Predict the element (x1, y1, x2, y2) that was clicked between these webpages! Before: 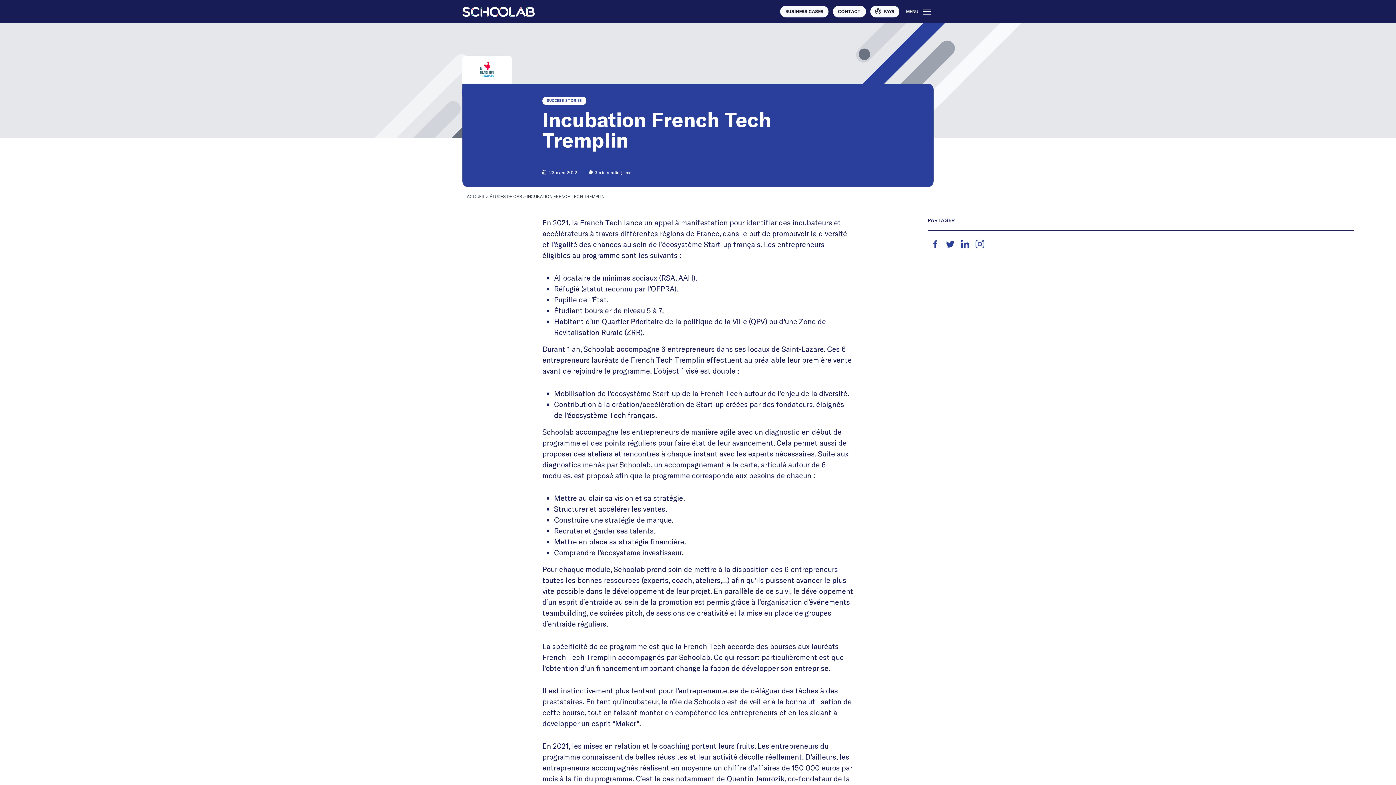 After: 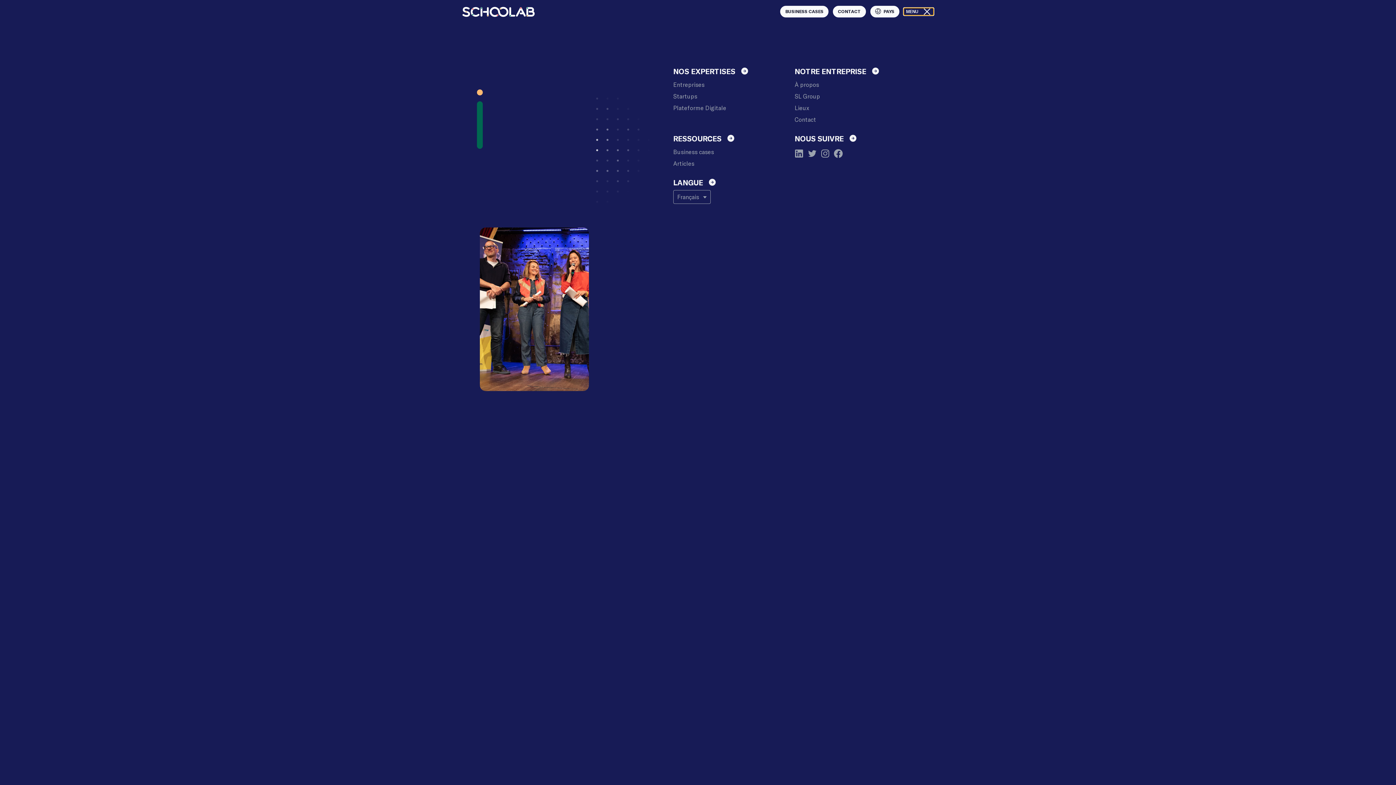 Action: label: MENU bbox: (904, 8, 933, 15)